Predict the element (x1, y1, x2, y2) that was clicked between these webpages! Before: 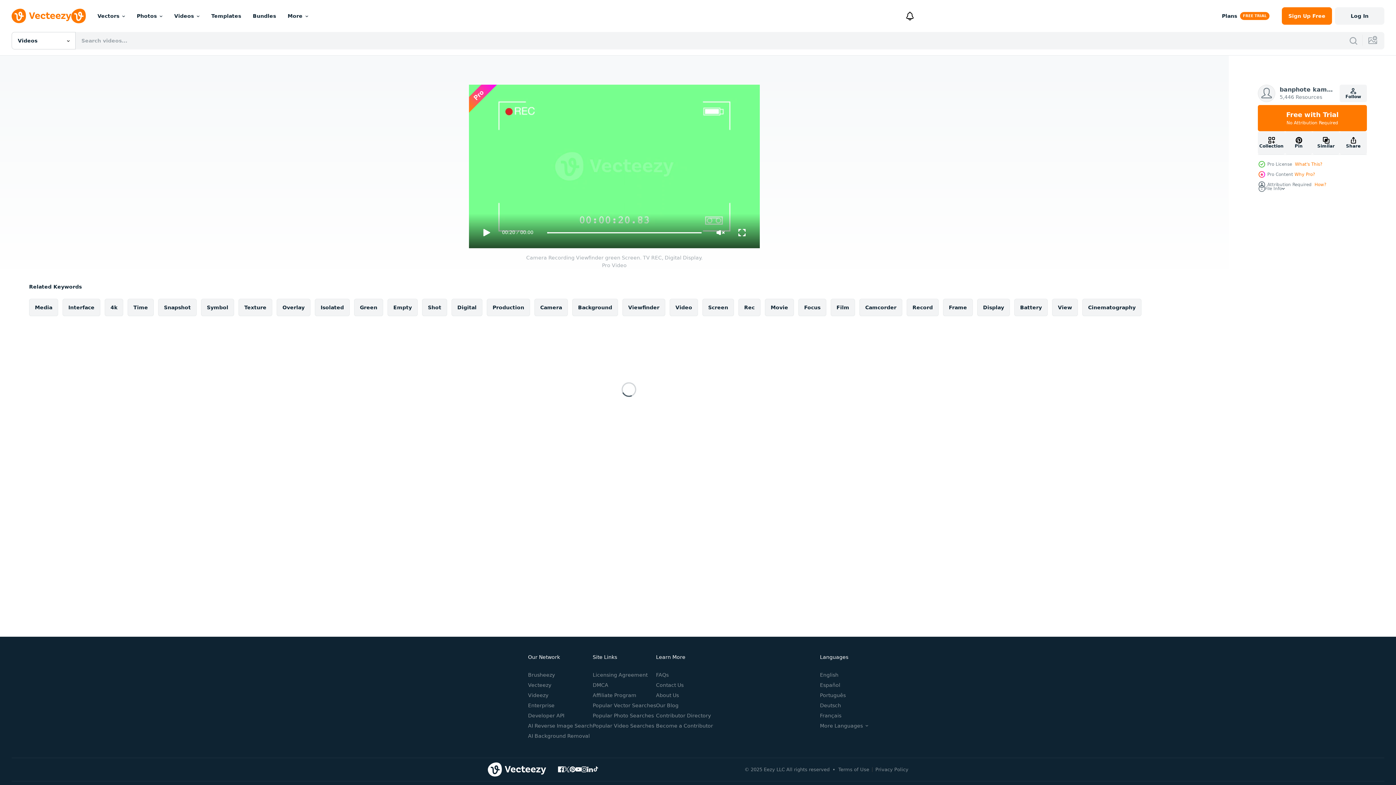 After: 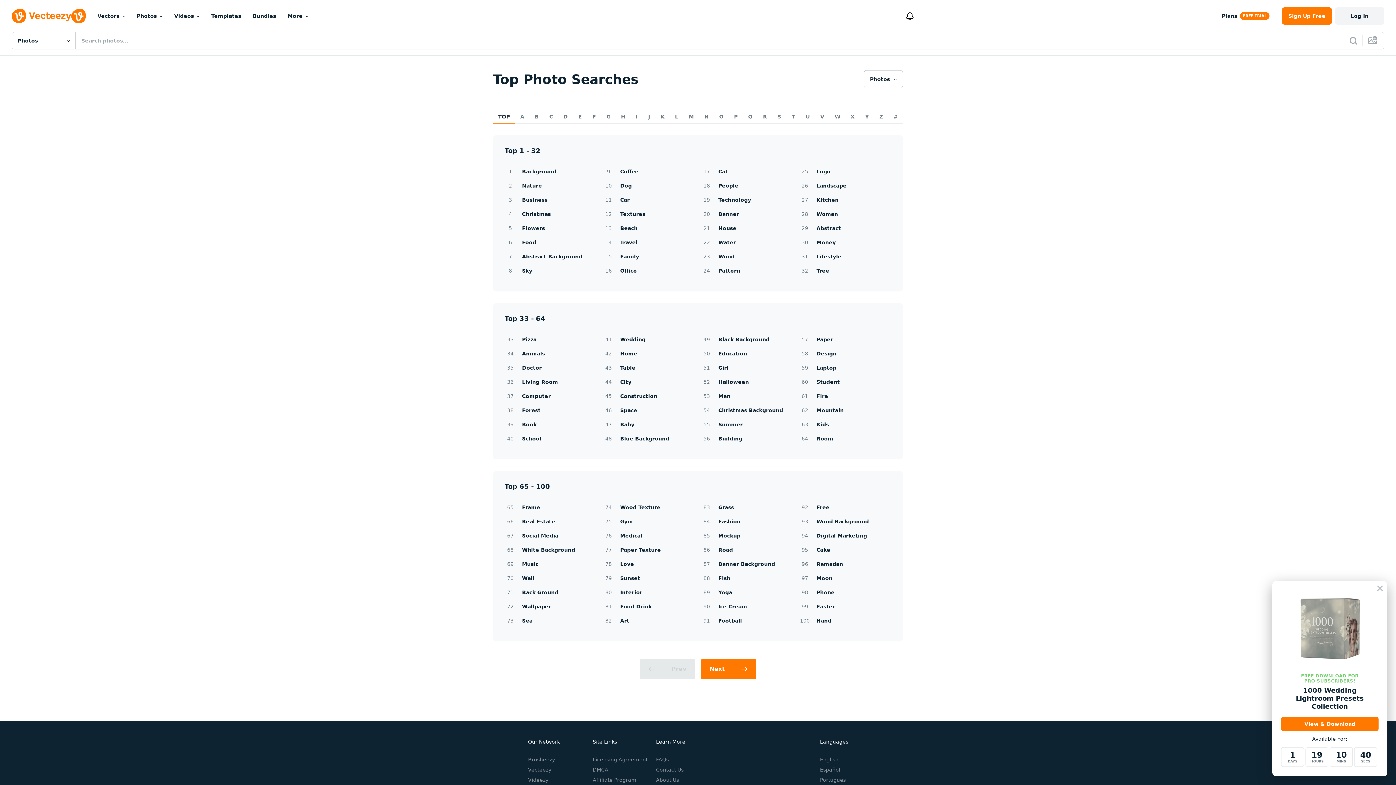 Action: label: Popular Photo Searches bbox: (592, 712, 654, 718)